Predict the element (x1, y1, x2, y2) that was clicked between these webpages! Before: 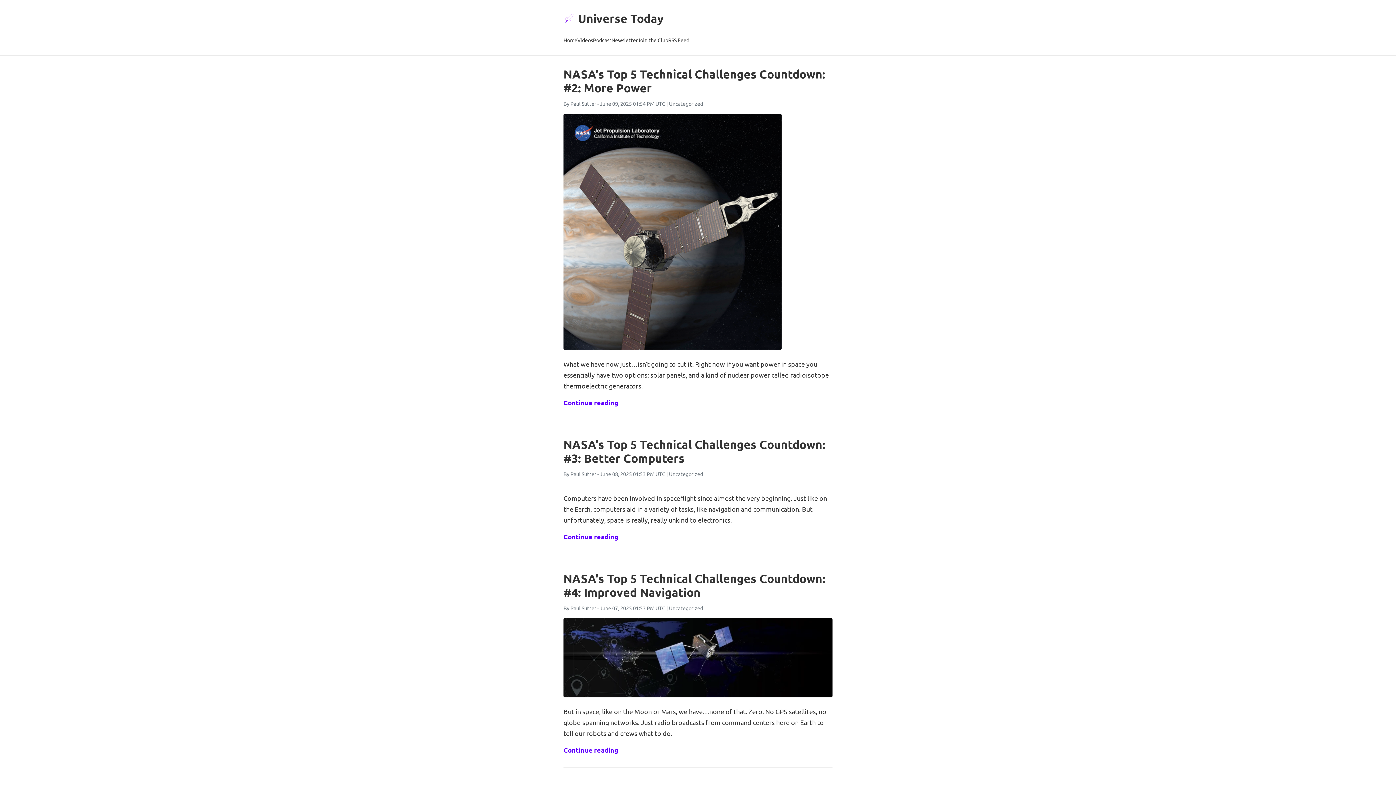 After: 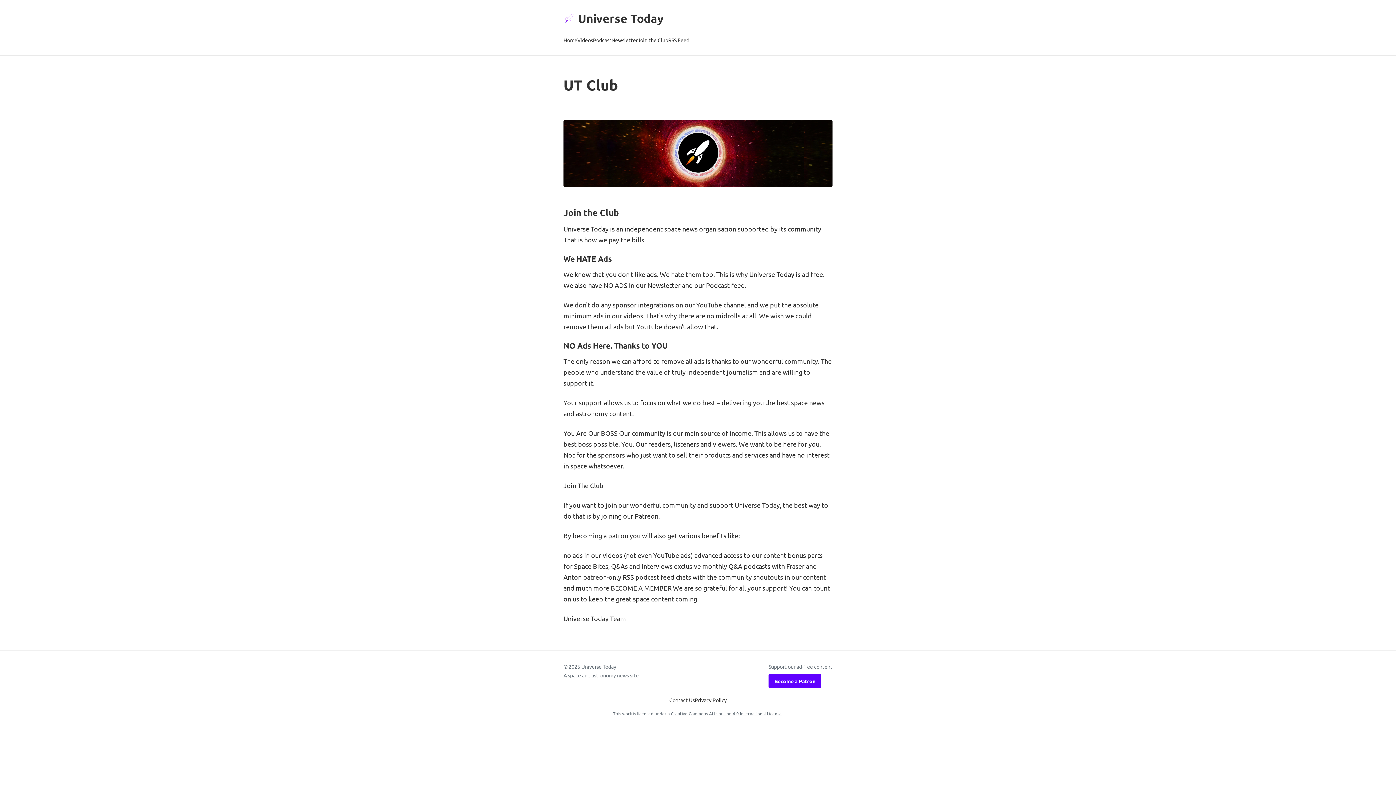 Action: label: Join the Club bbox: (637, 34, 668, 46)